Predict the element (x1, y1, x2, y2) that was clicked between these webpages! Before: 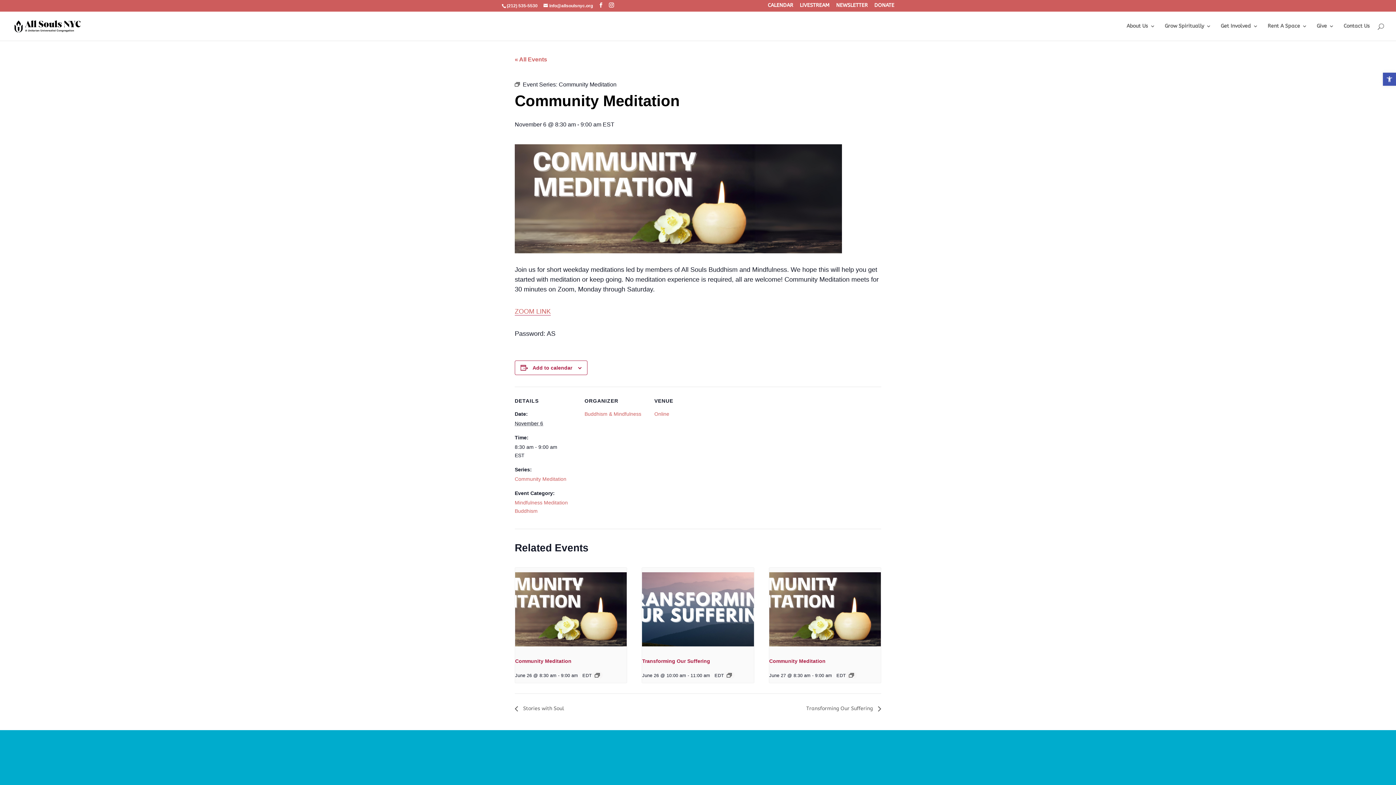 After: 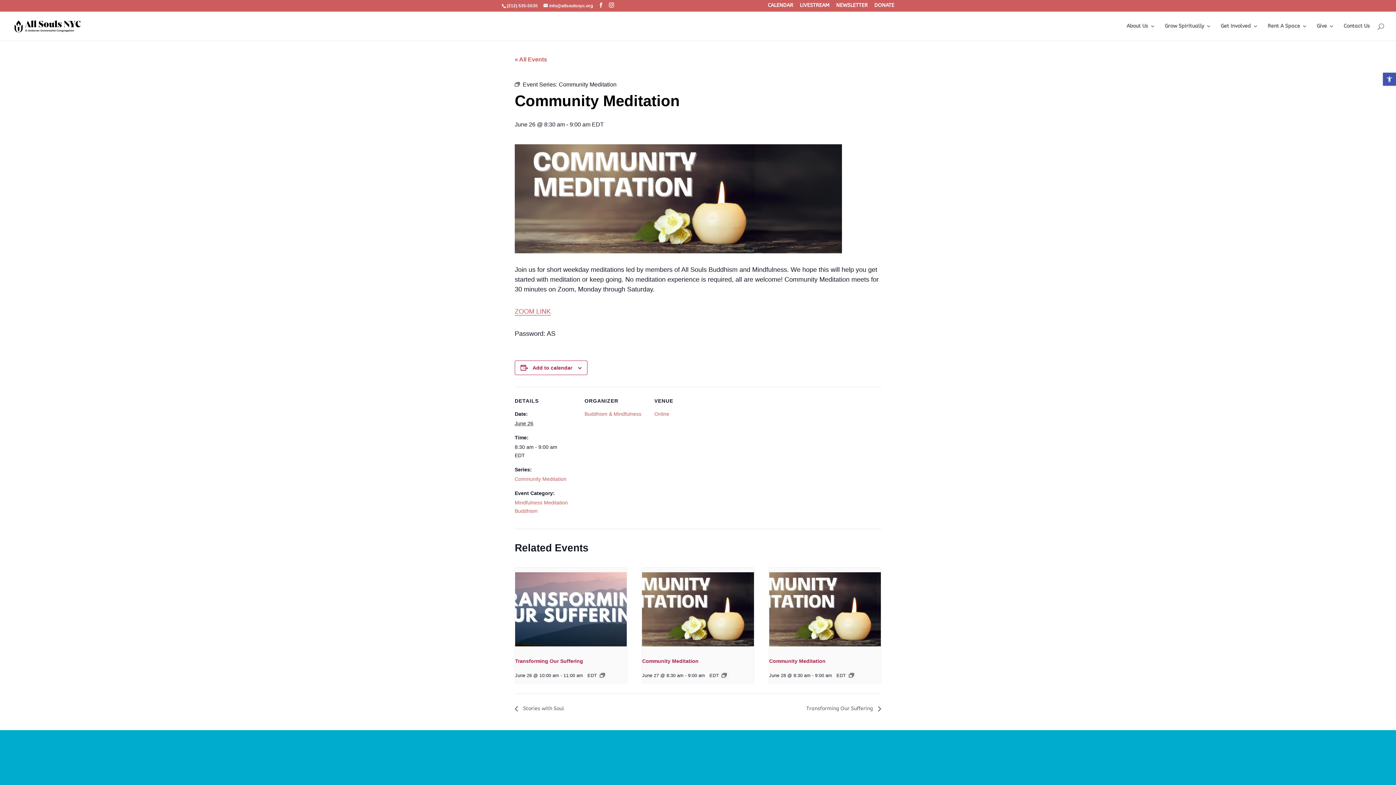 Action: bbox: (515, 568, 626, 651)